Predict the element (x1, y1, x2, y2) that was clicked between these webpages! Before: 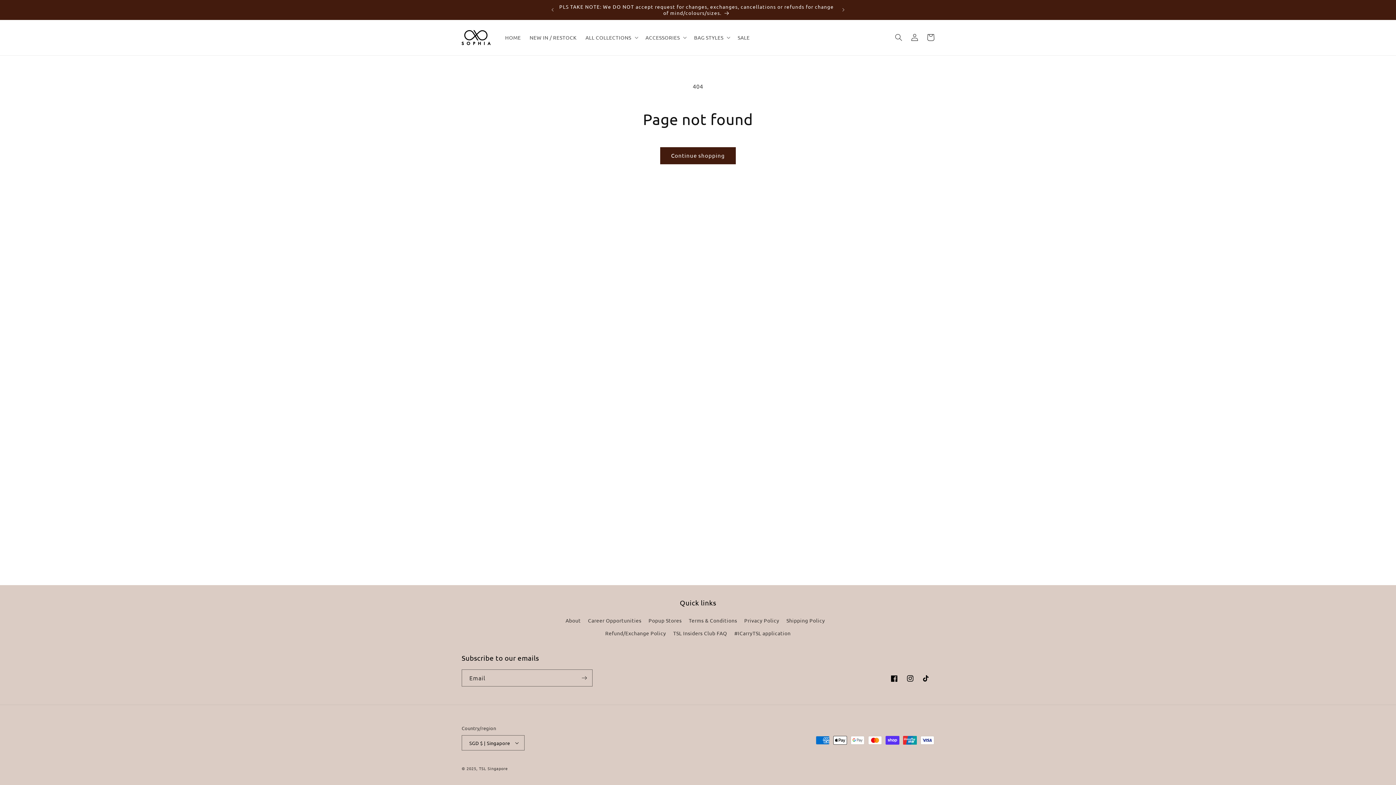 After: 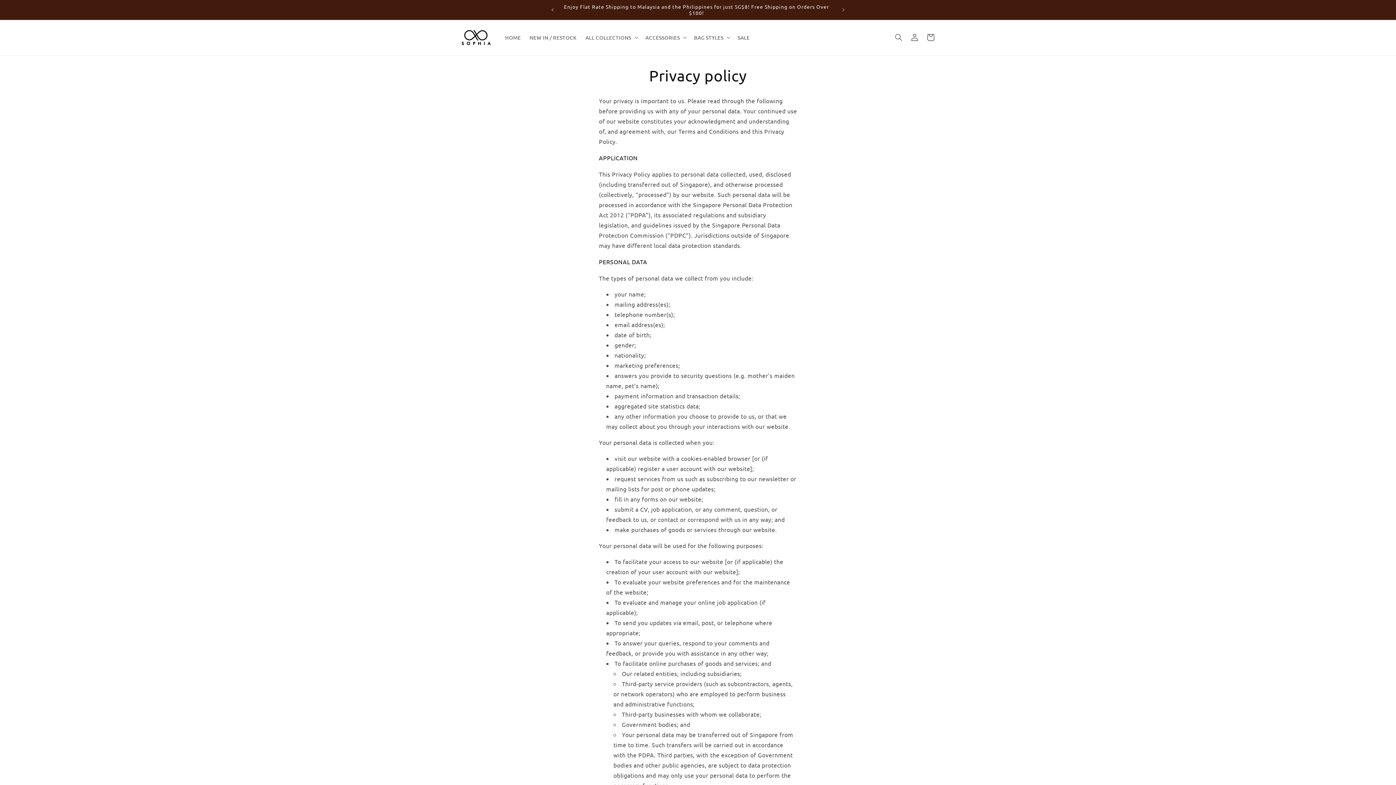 Action: bbox: (744, 614, 779, 627) label: Privacy Policy